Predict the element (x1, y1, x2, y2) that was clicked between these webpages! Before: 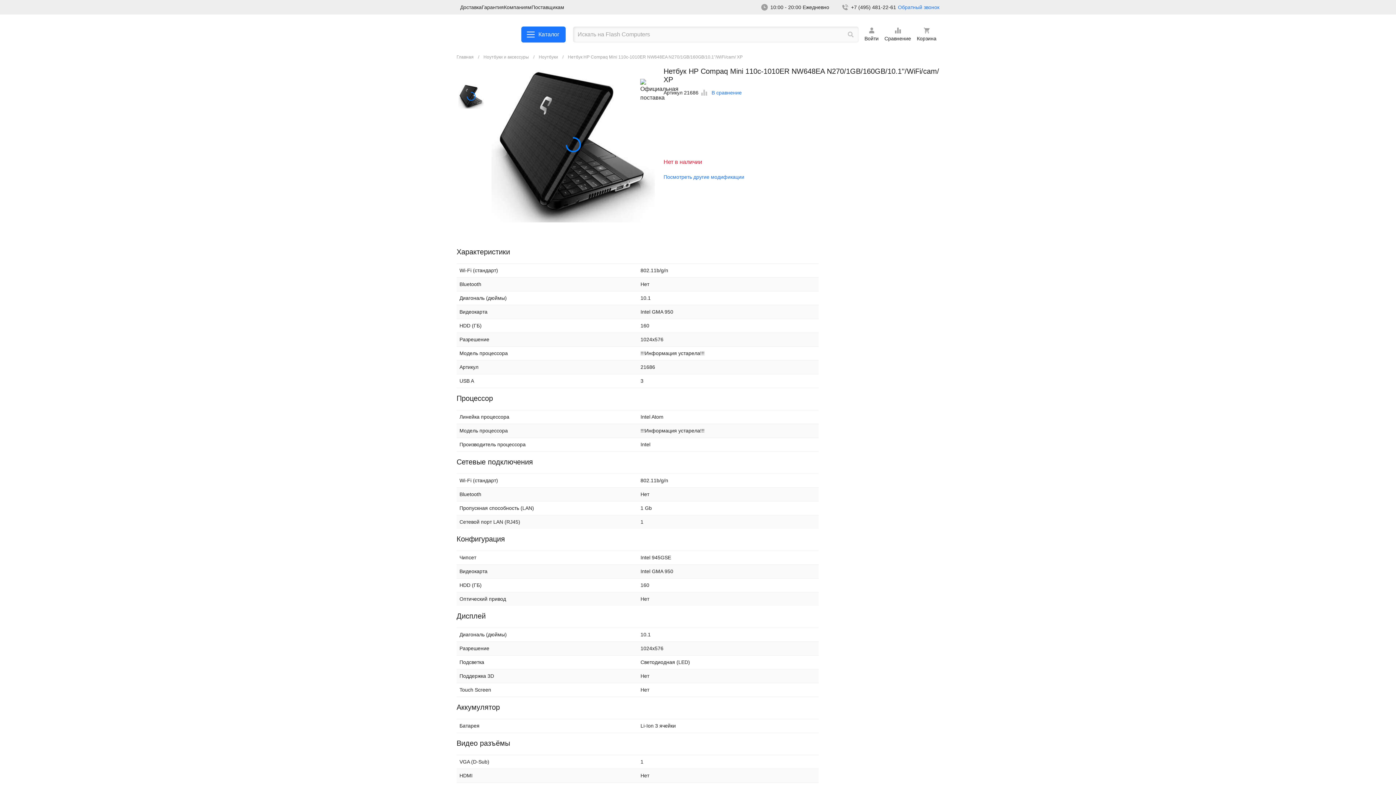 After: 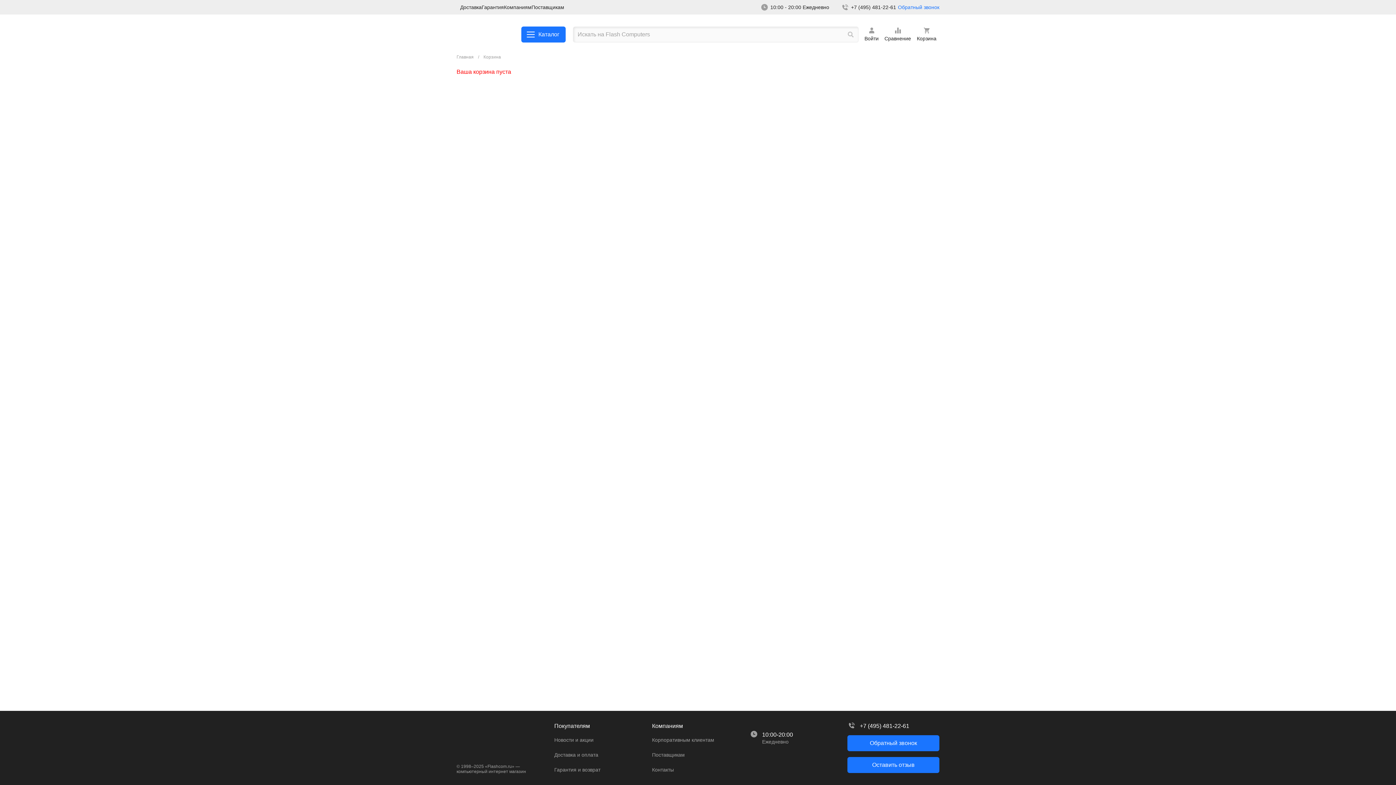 Action: bbox: (914, 23, 939, 45) label: Корзина